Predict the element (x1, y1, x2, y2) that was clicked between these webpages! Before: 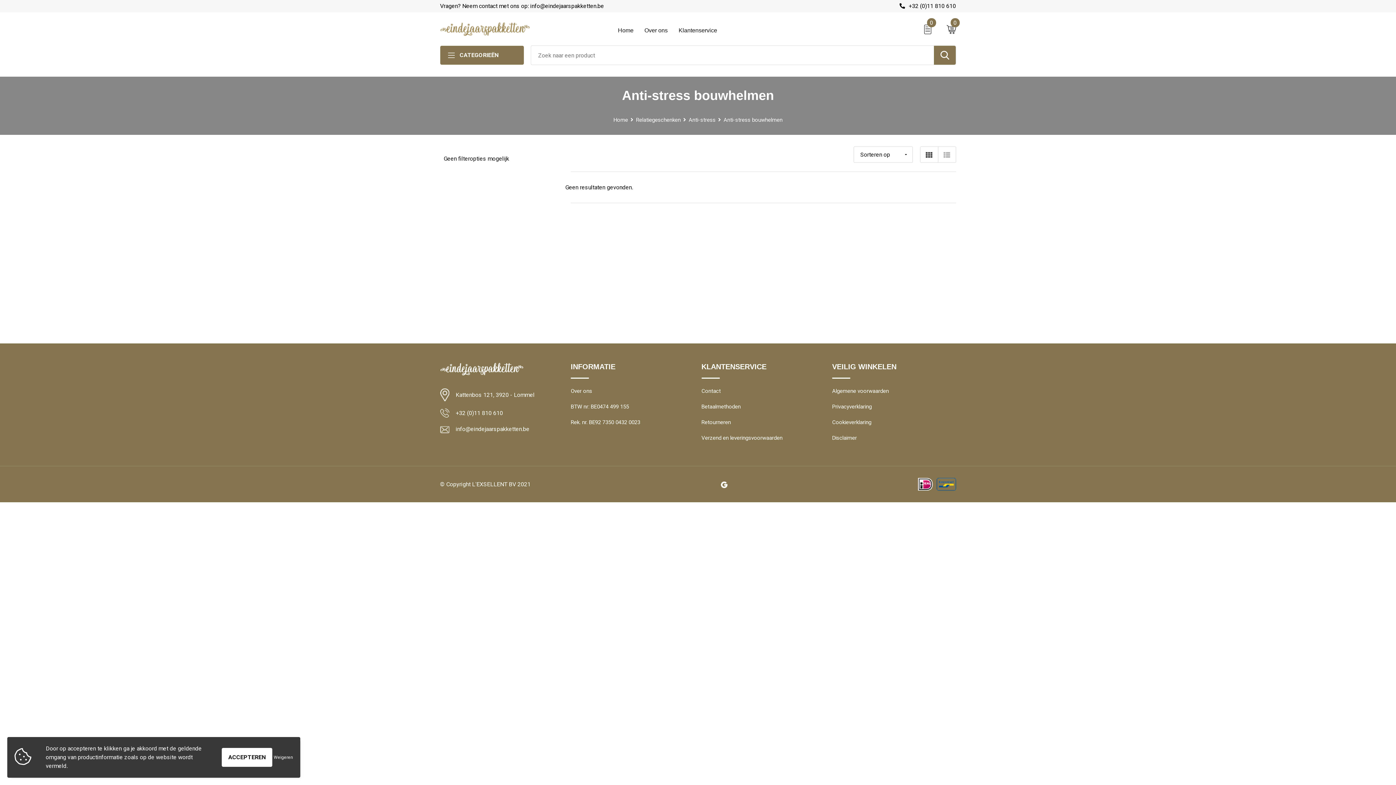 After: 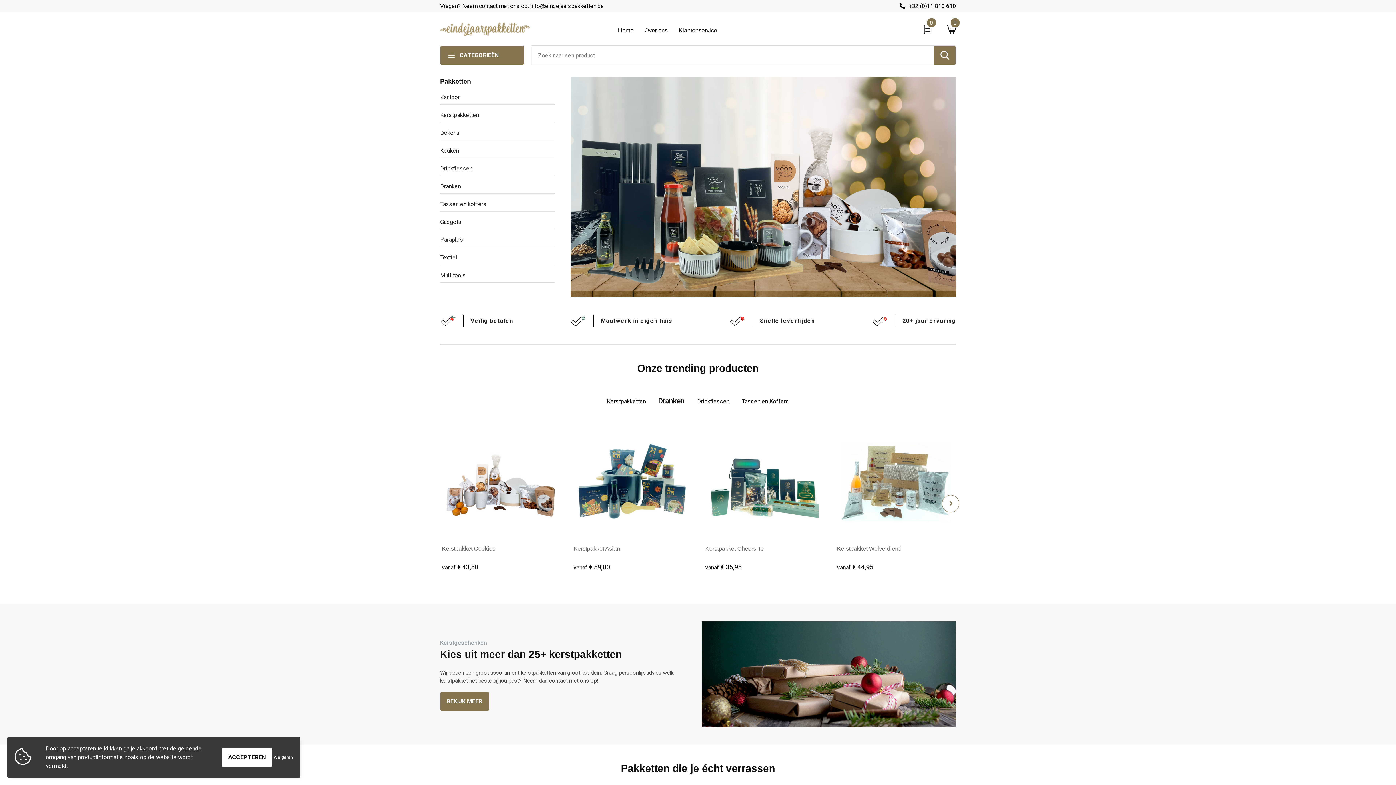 Action: bbox: (440, 19, 564, 38)